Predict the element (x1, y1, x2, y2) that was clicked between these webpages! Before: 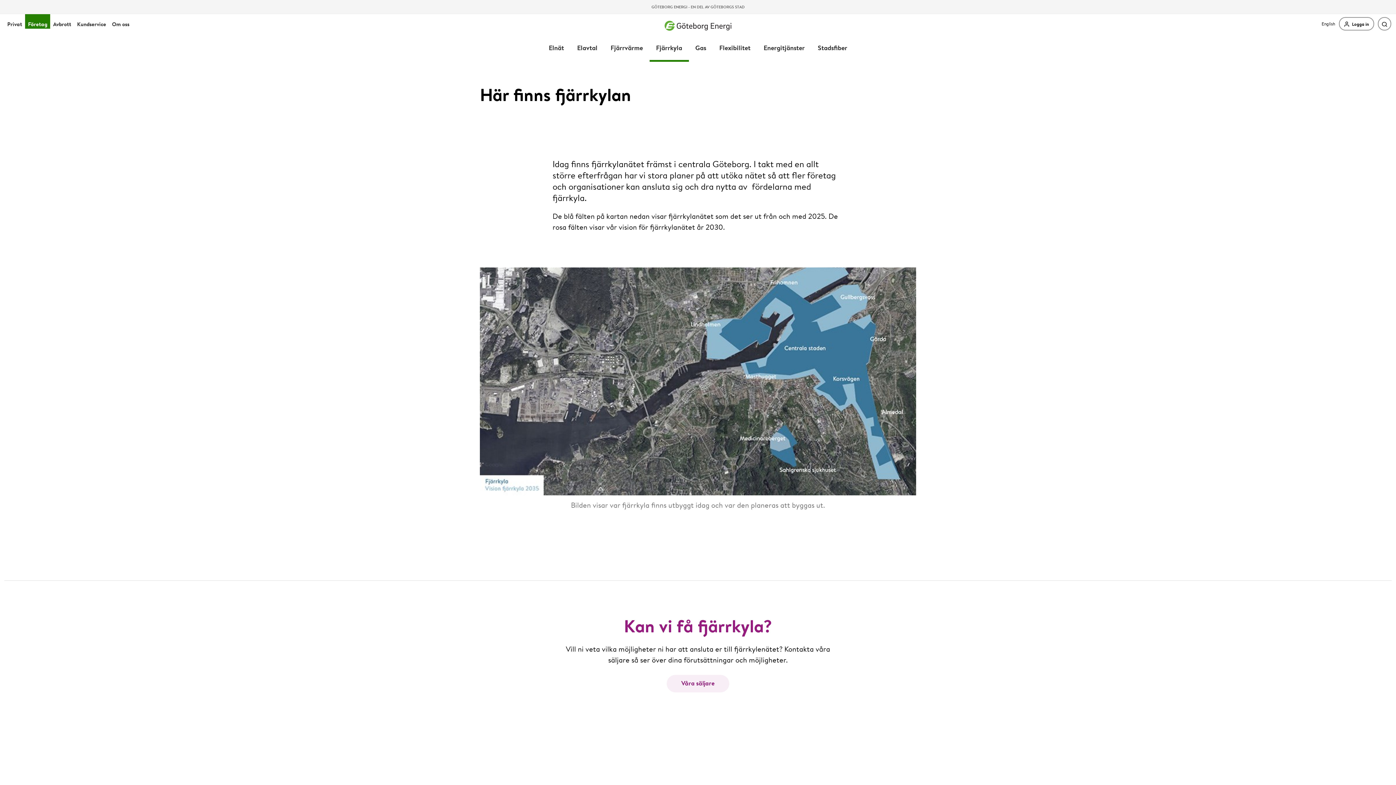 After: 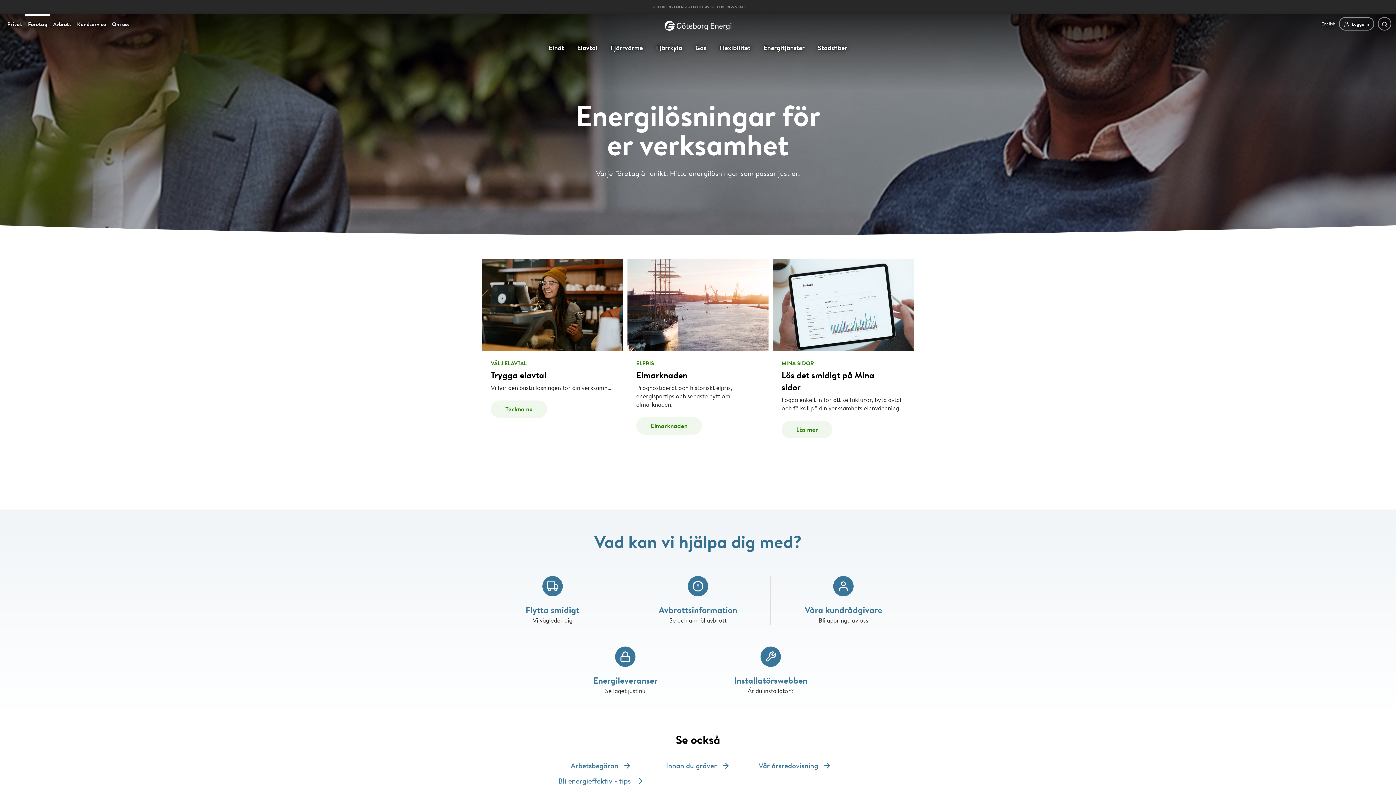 Action: label: Företag bbox: (25, 14, 50, 28)